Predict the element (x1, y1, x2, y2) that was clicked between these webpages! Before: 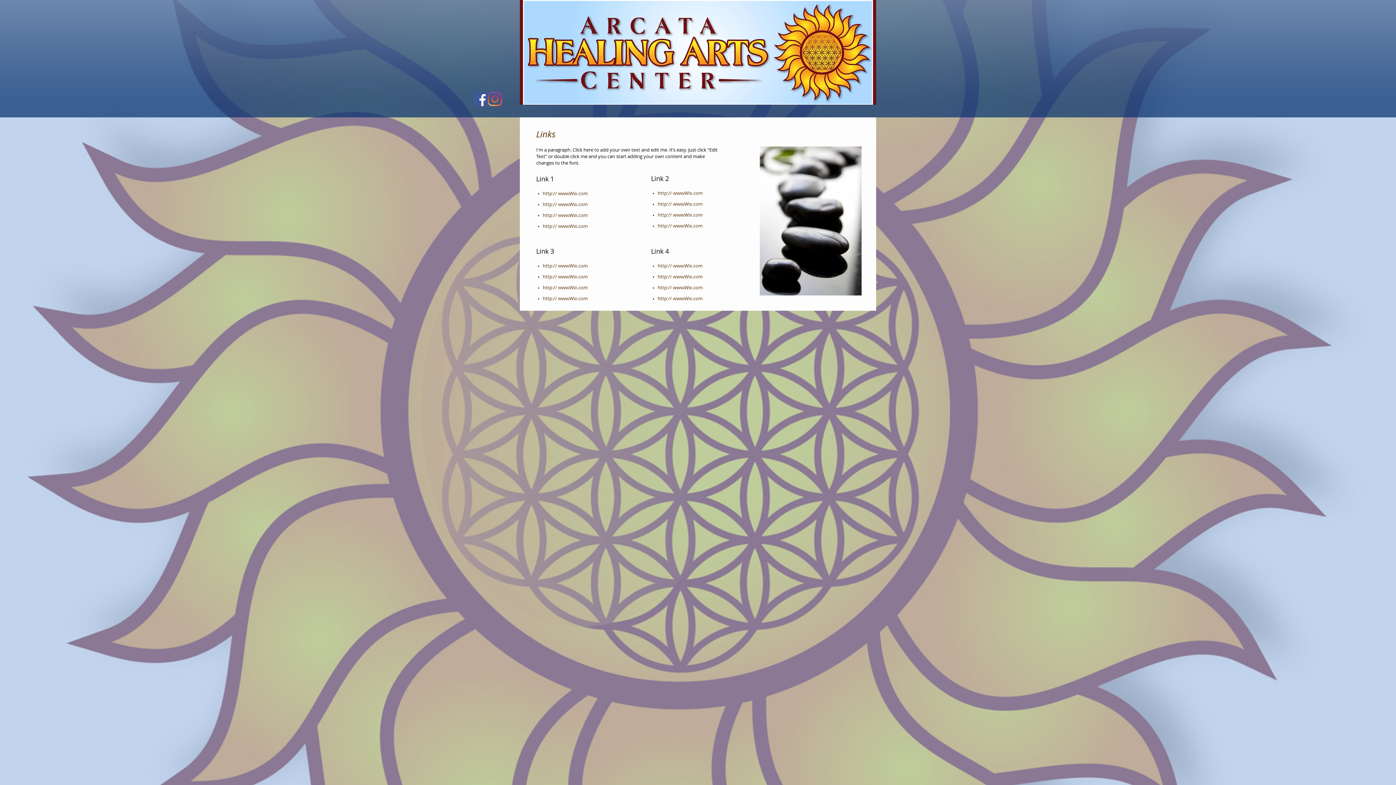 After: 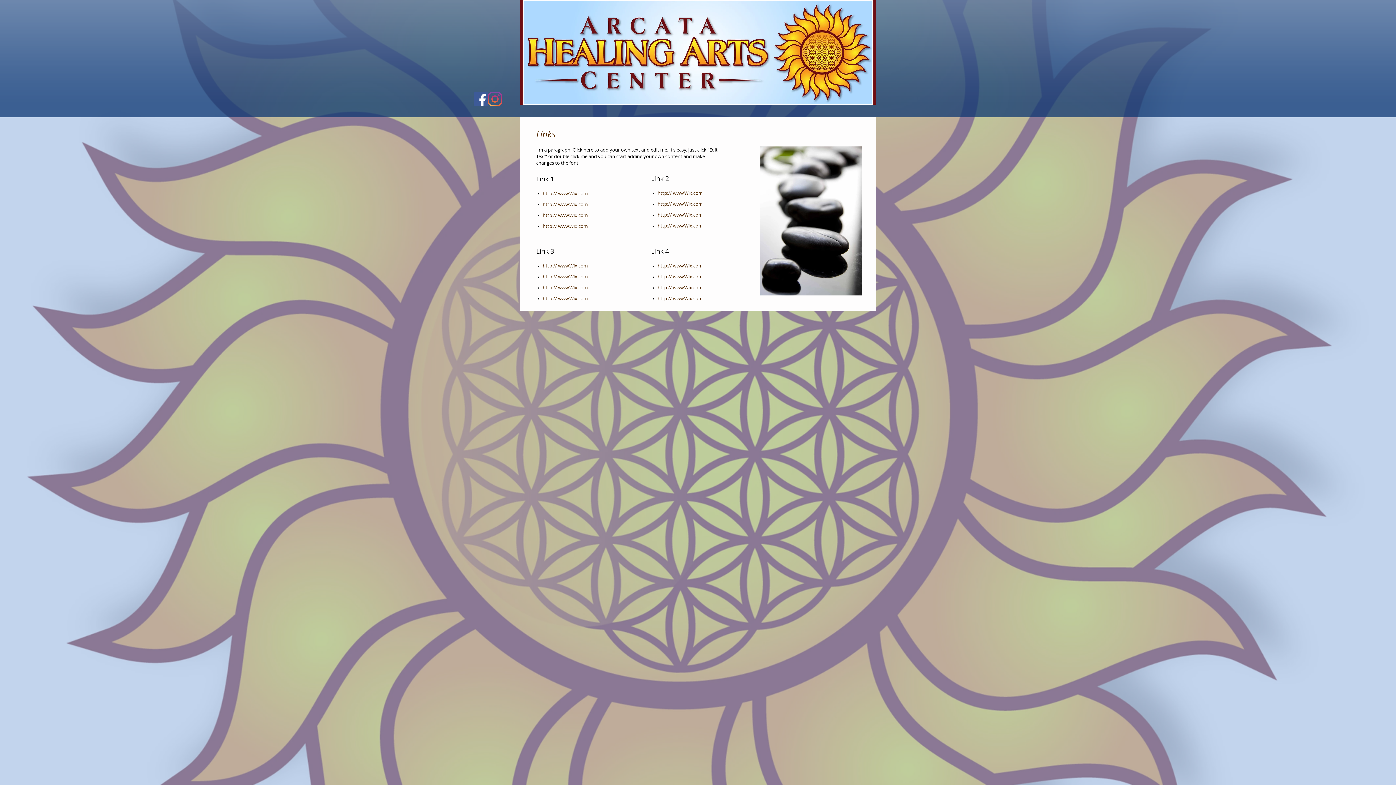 Action: bbox: (542, 222, 588, 229) label: ﻿http:// www.Wix.com